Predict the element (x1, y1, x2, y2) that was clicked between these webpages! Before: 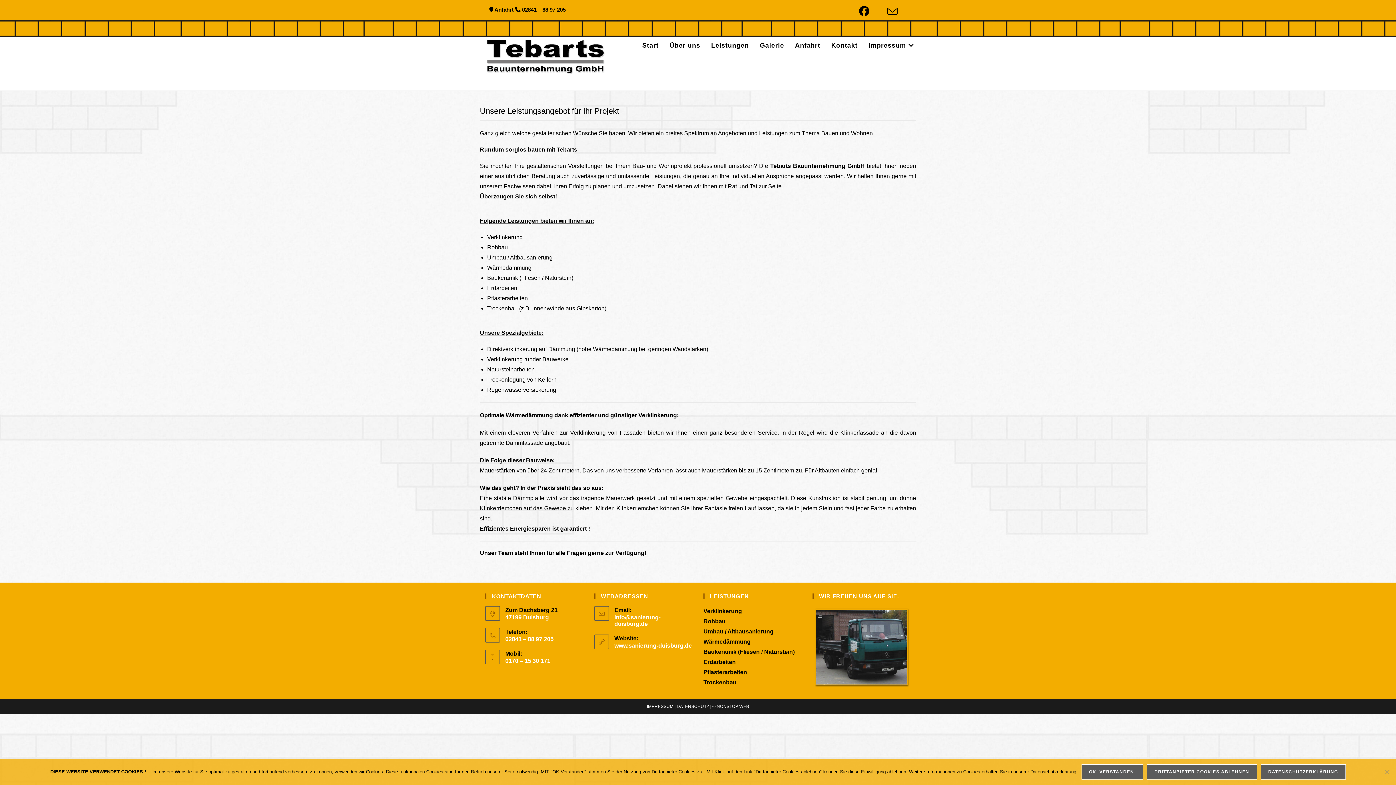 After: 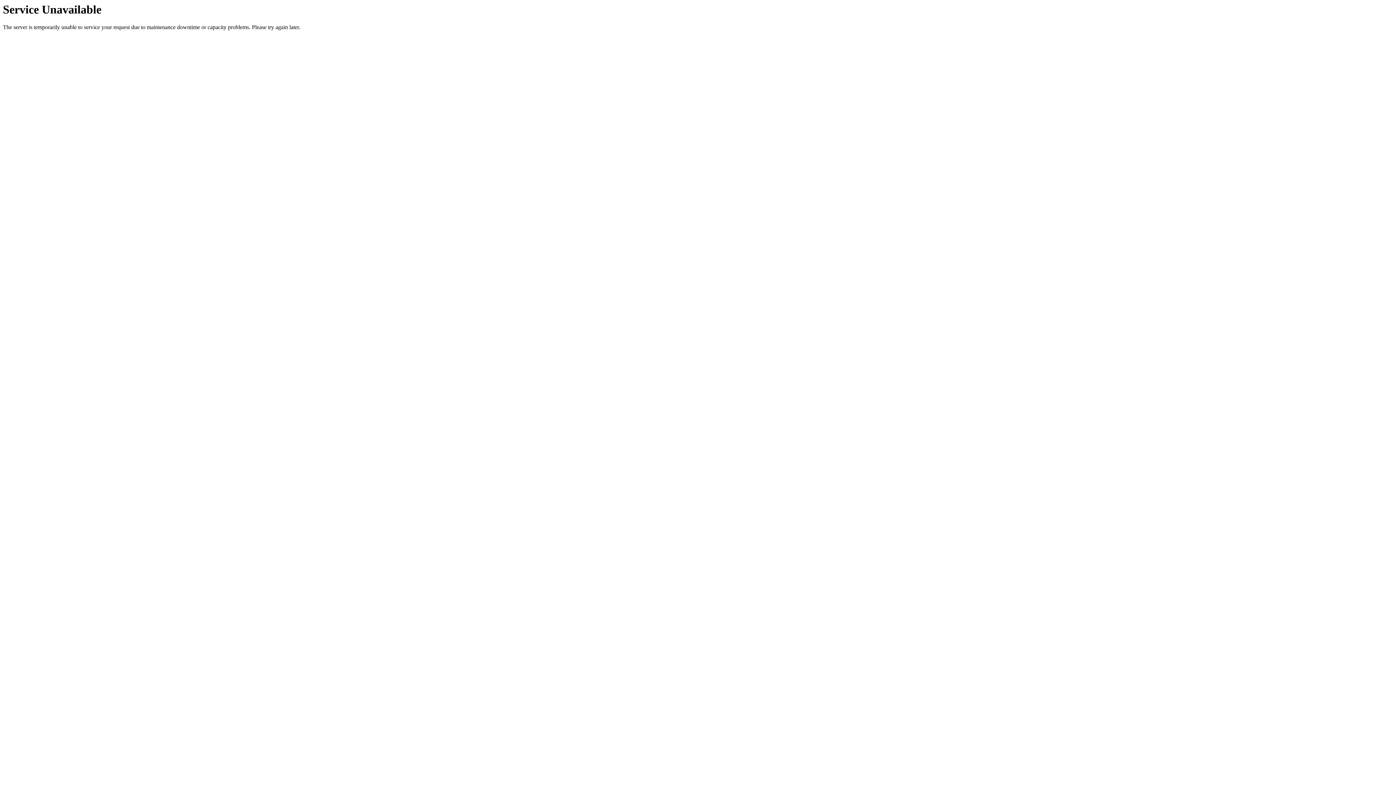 Action: label: www.sanierung-duisburg.de bbox: (614, 642, 692, 649)